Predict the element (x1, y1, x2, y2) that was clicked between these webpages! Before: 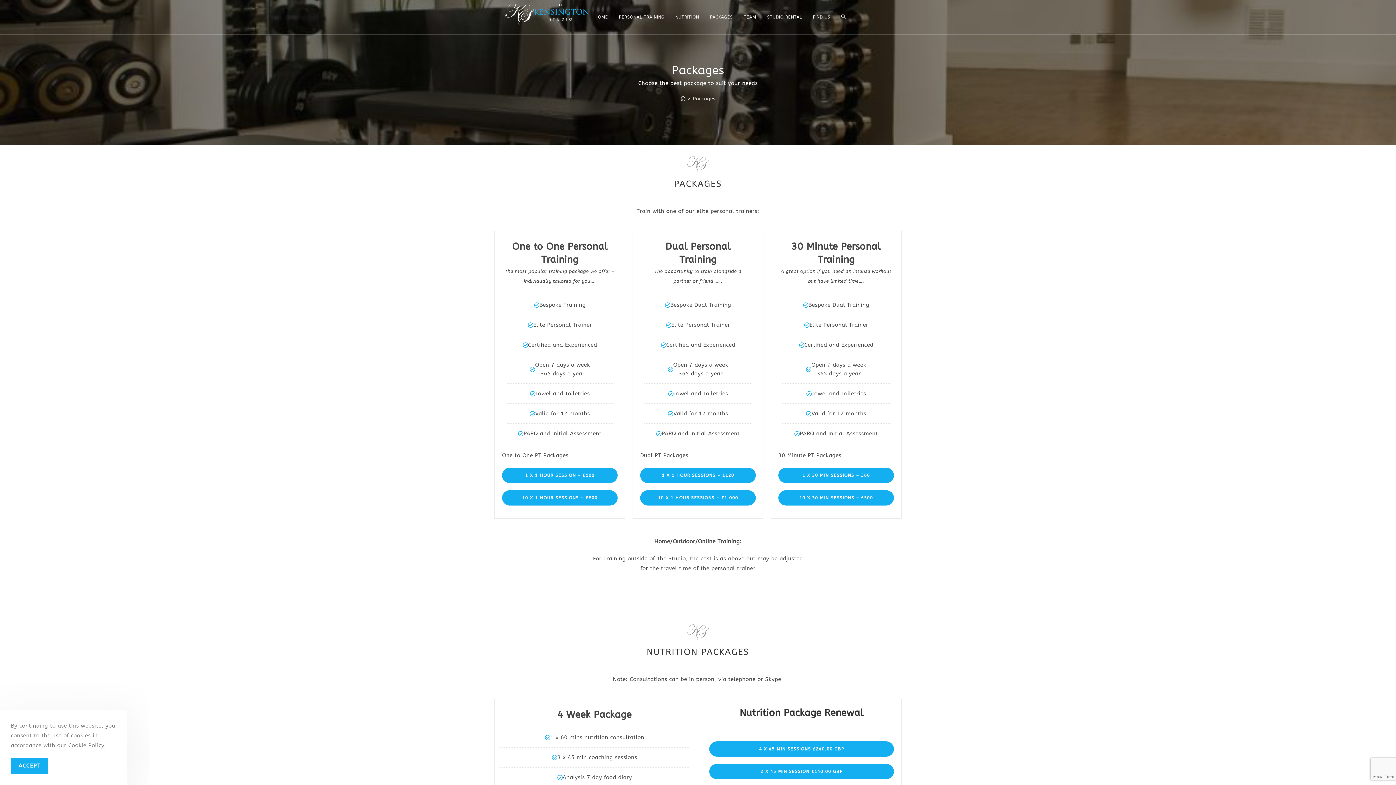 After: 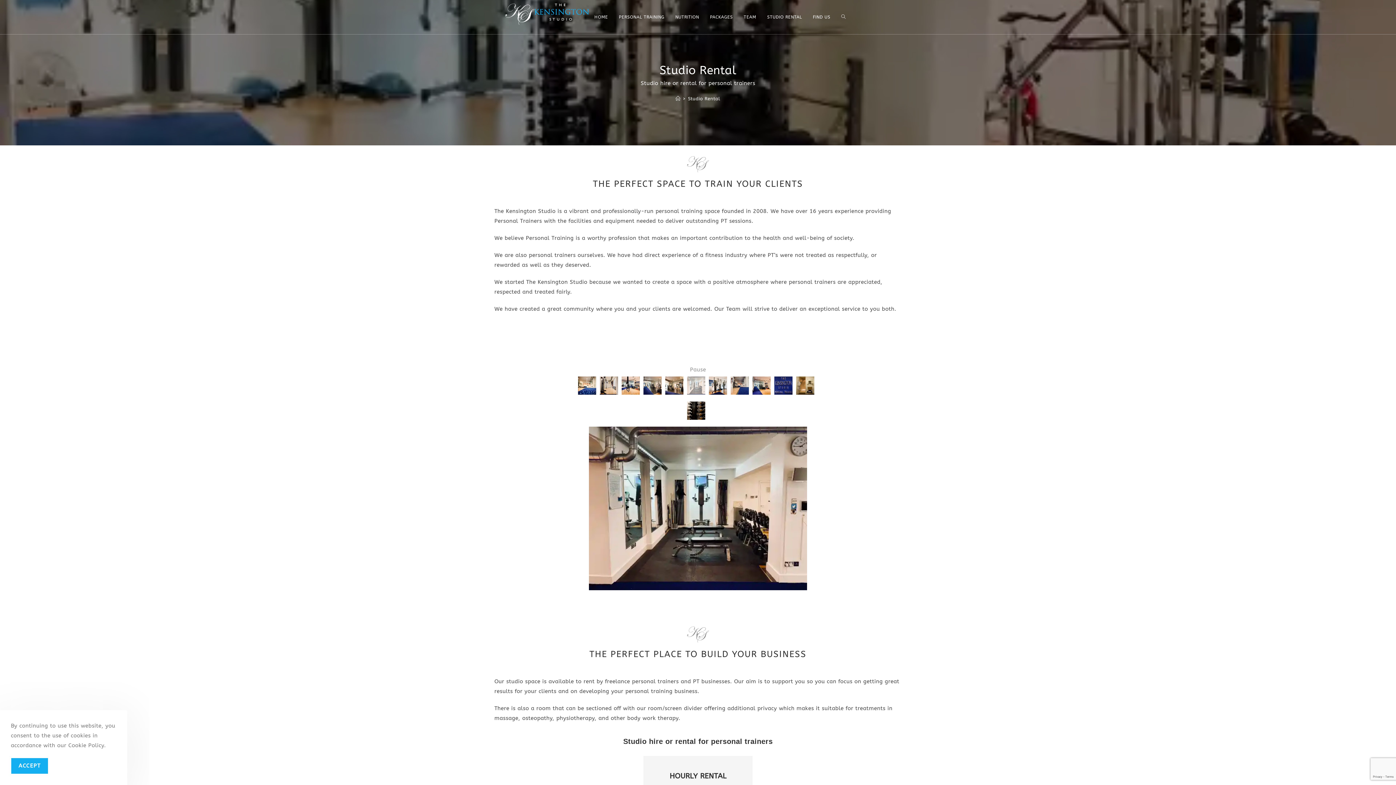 Action: label: STUDIO RENTAL bbox: (761, 3, 807, 30)